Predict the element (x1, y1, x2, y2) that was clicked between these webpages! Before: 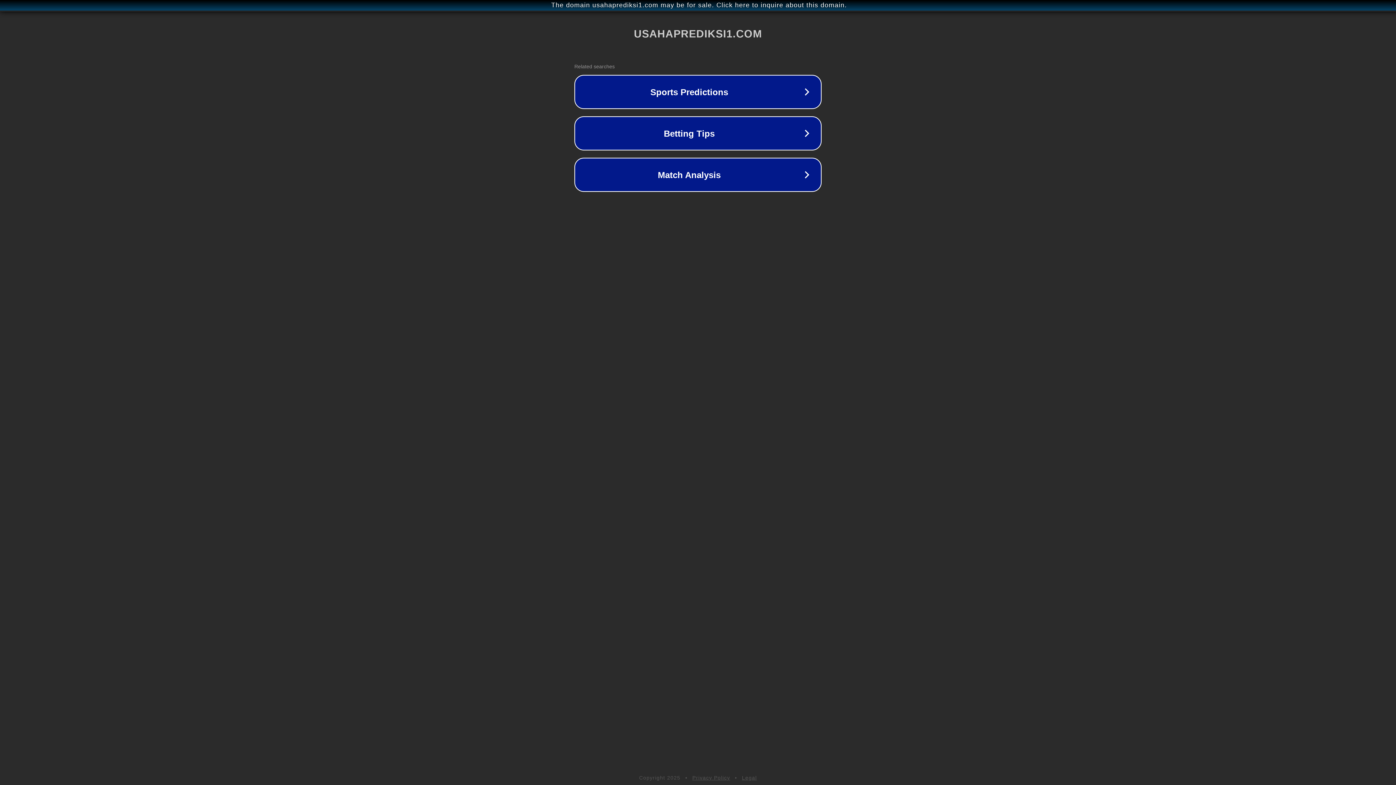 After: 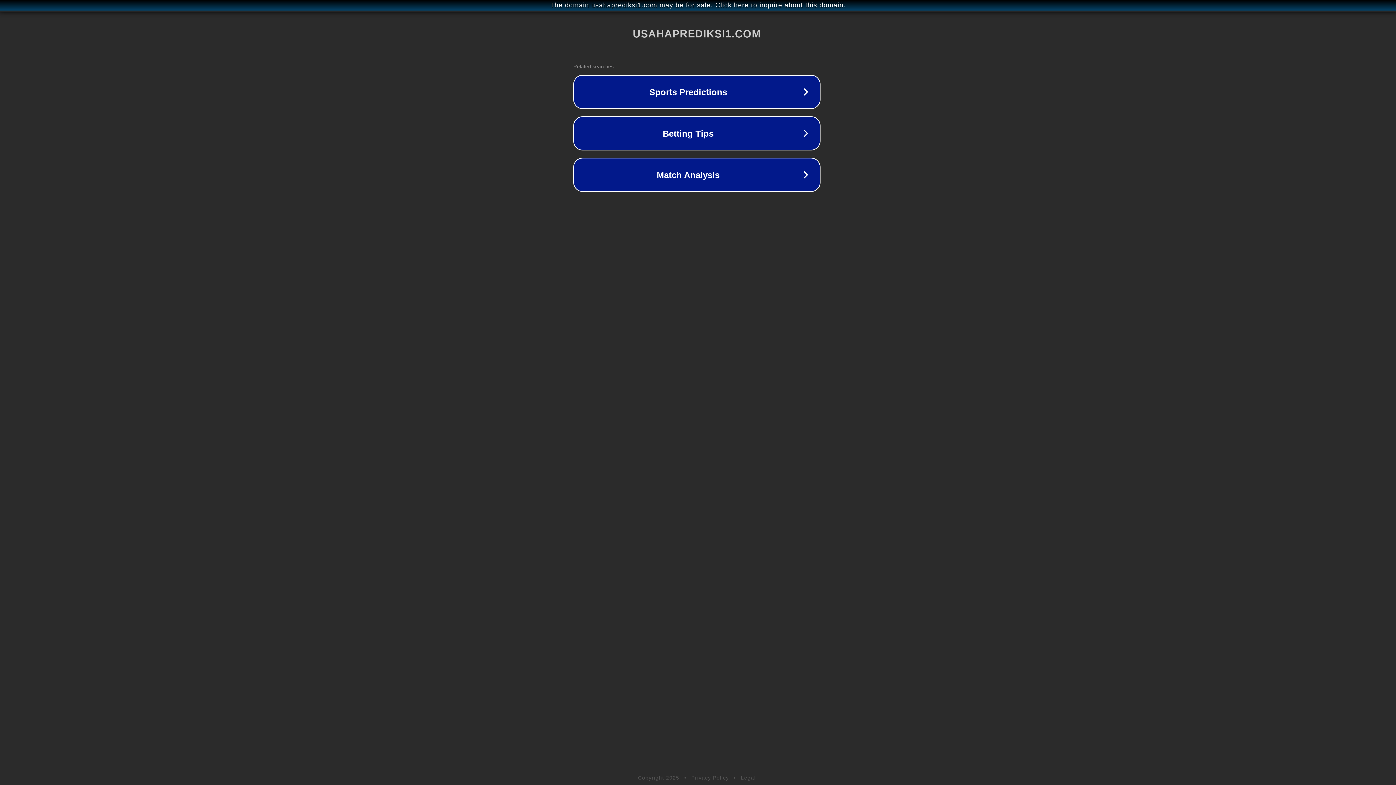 Action: bbox: (1, 1, 1397, 9) label: The domain usahaprediksi1.com may be for sale. Click here to inquire about this domain.